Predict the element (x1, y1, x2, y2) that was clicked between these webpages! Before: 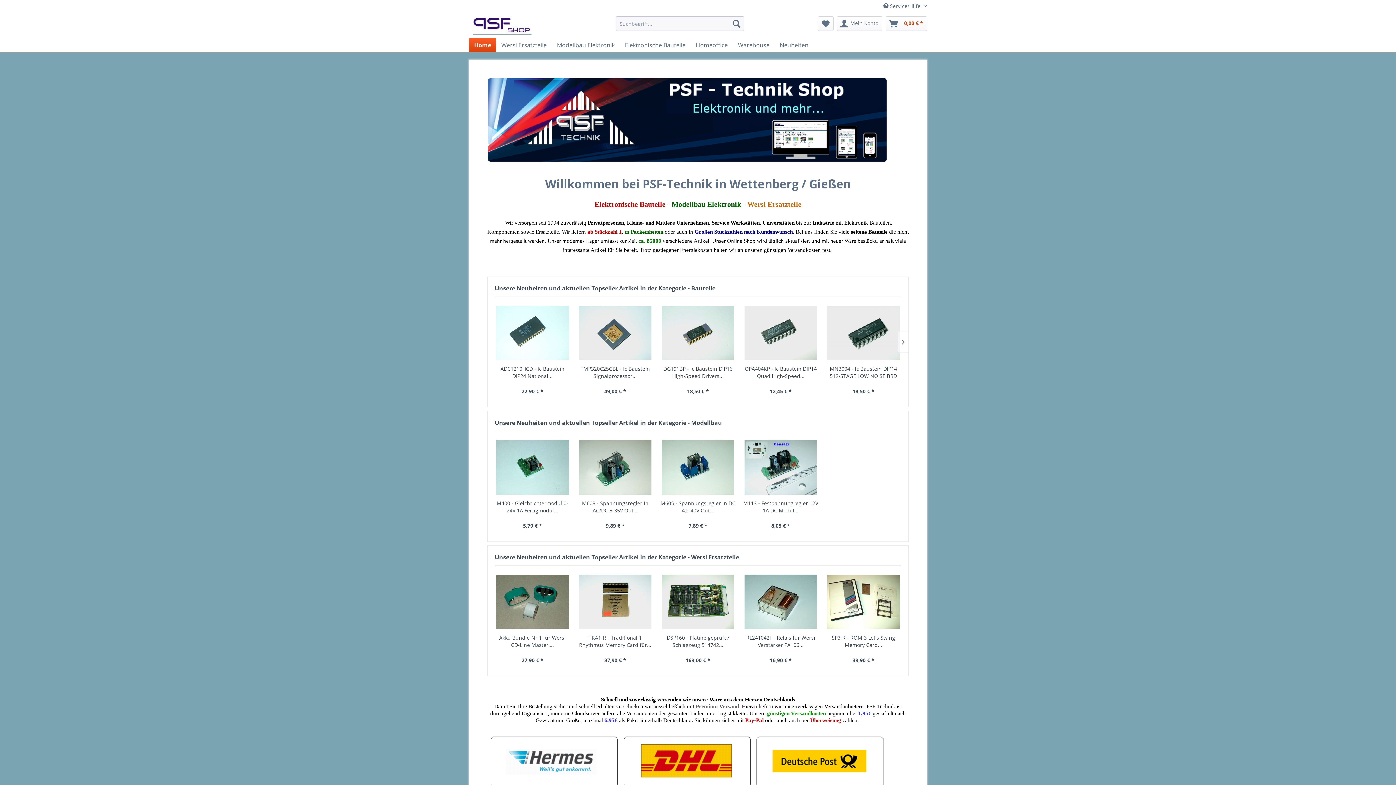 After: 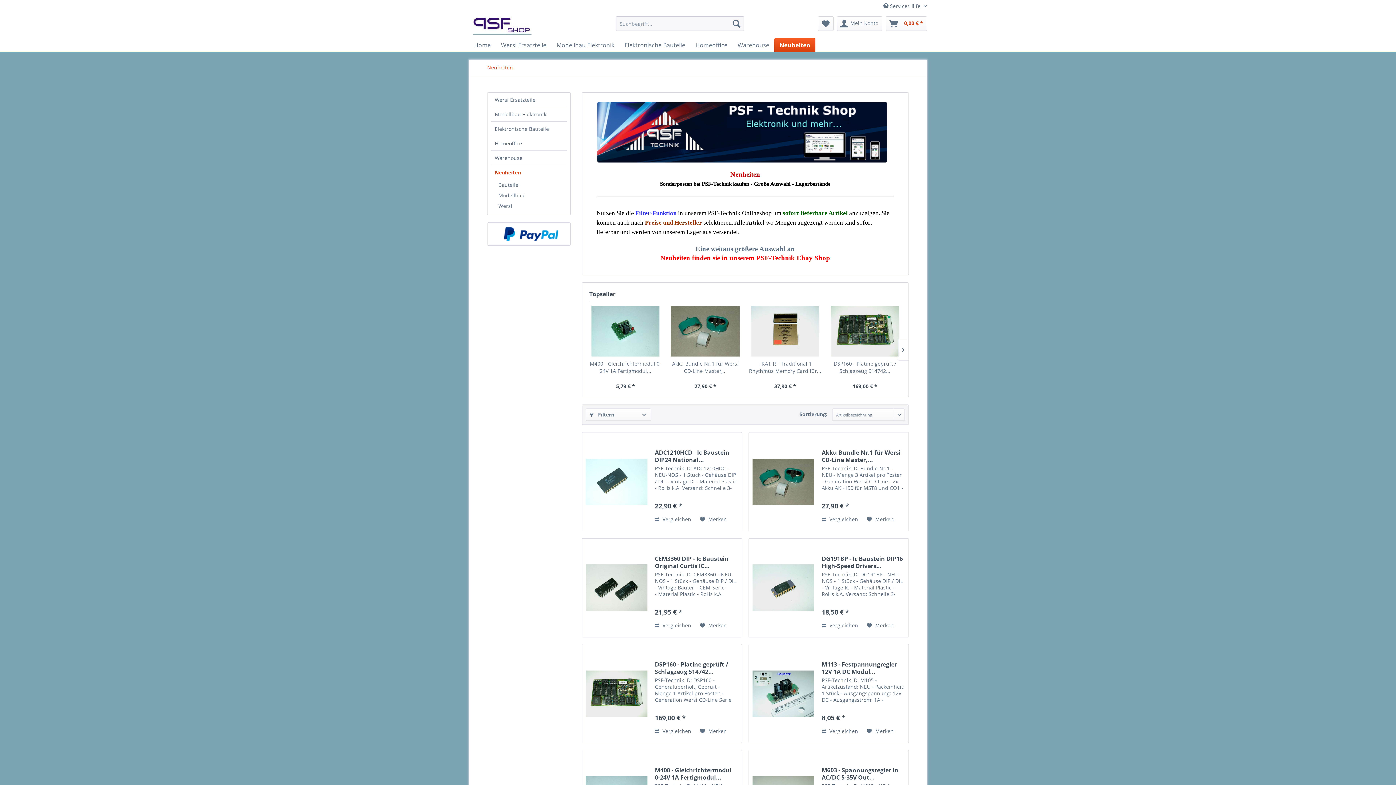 Action: bbox: (774, 38, 813, 52) label: Neuheiten